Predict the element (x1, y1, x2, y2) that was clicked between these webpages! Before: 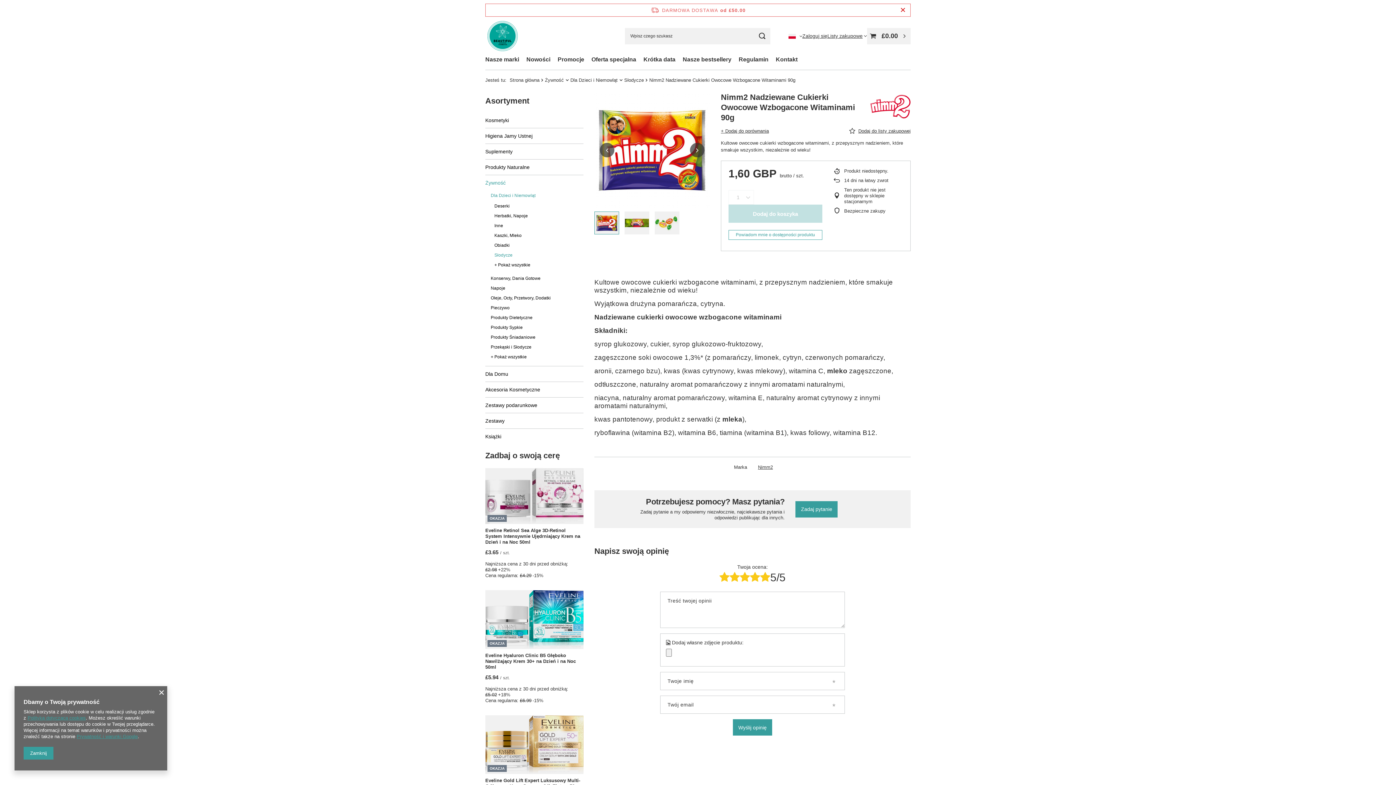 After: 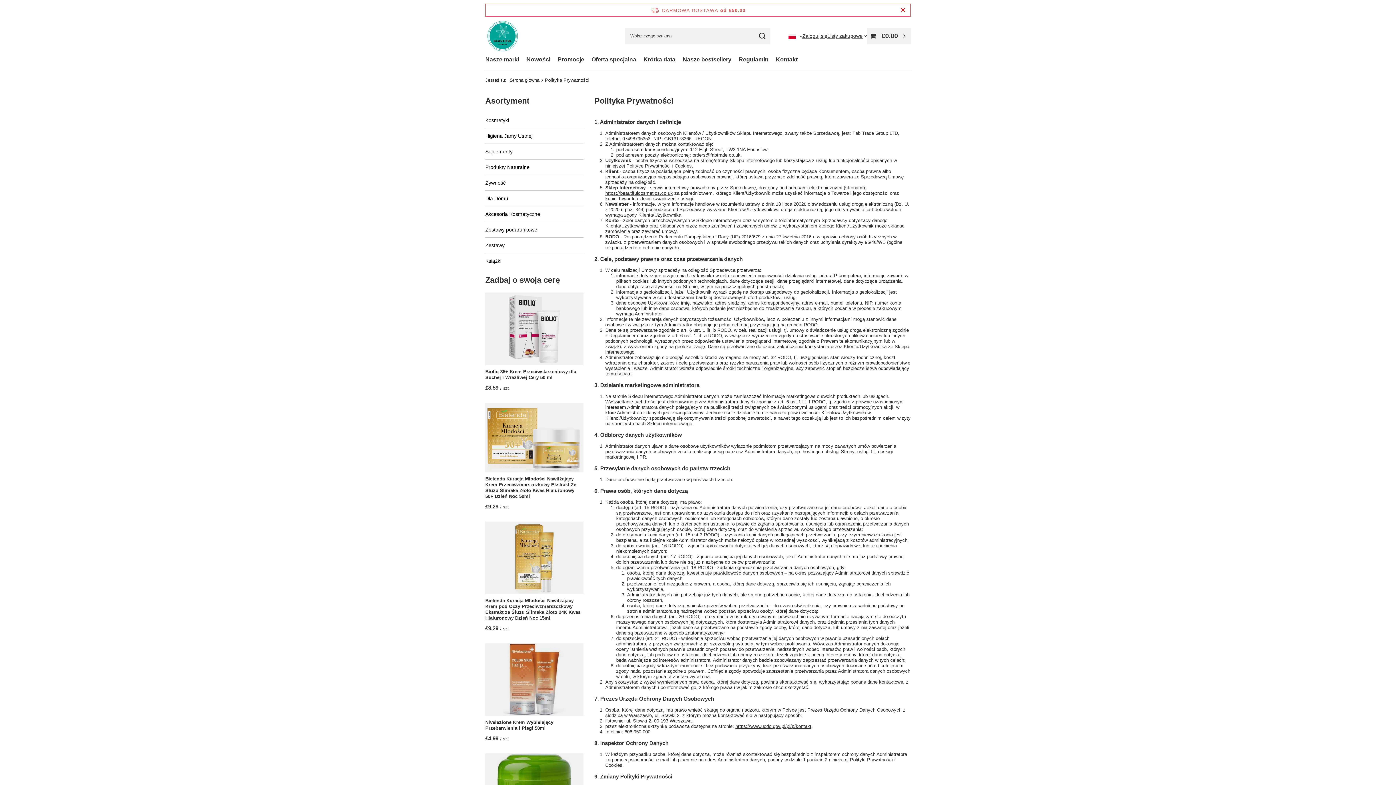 Action: bbox: (27, 715, 85, 721) label: Polityką dotyczącą cookies